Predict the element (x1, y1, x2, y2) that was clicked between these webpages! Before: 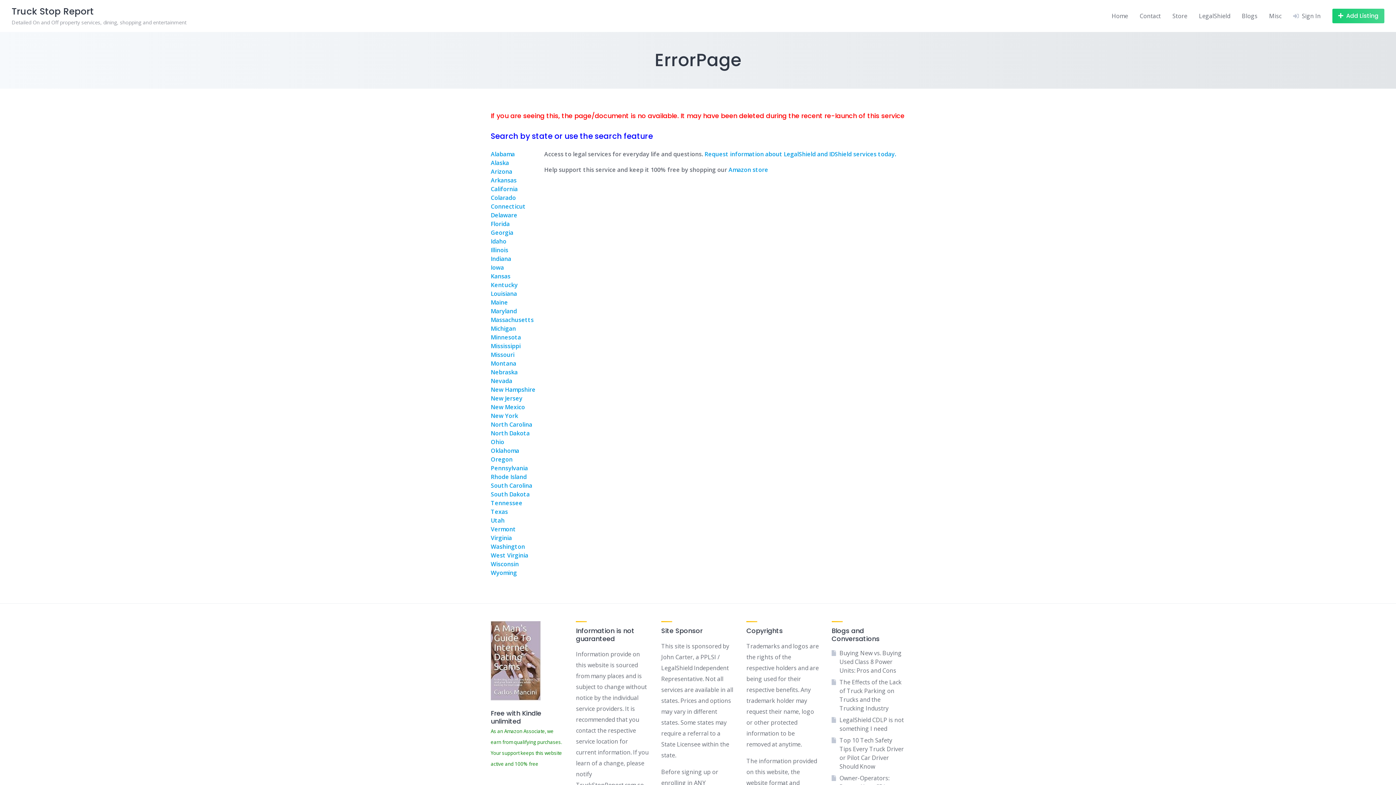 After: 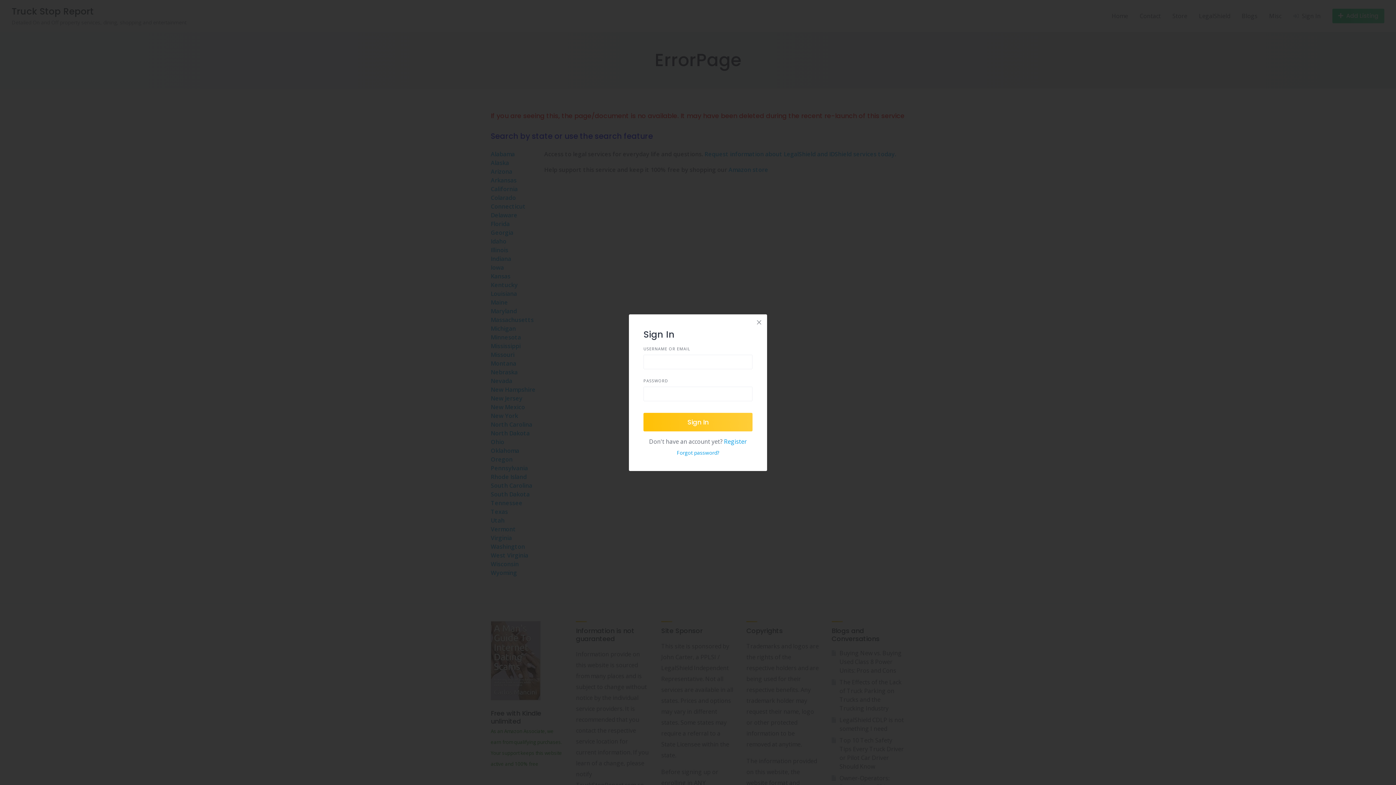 Action: bbox: (1293, 11, 1321, 20) label: Sign In